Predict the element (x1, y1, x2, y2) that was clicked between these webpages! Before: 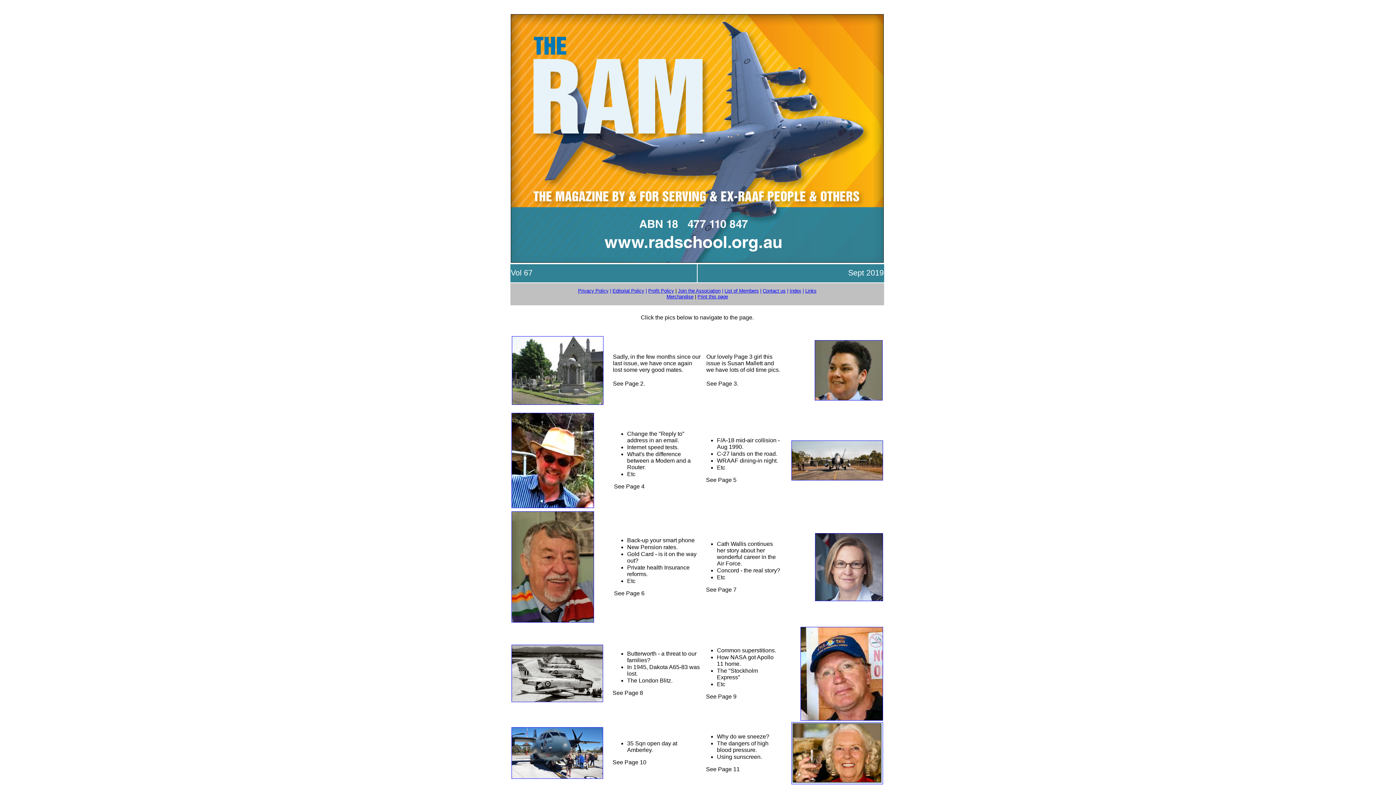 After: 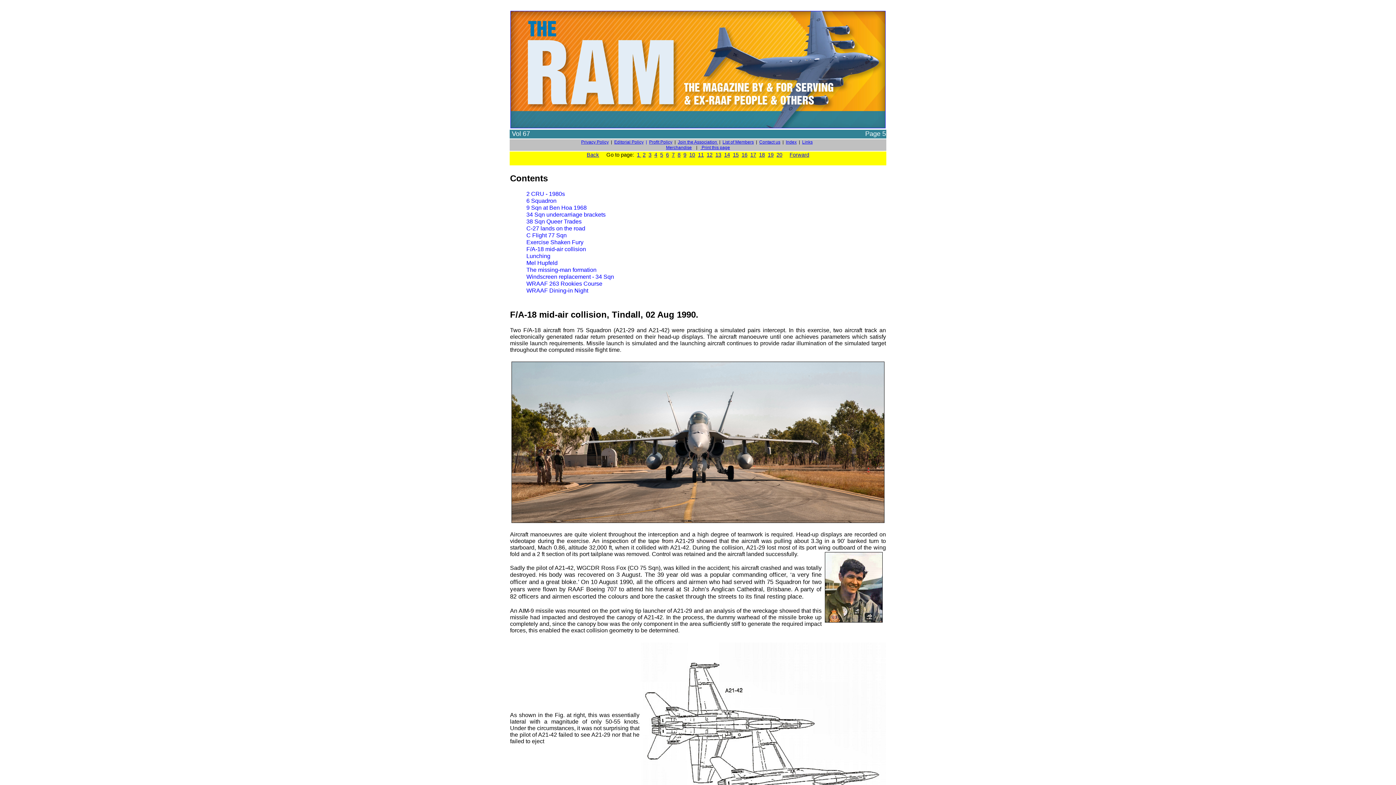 Action: bbox: (791, 475, 883, 481)